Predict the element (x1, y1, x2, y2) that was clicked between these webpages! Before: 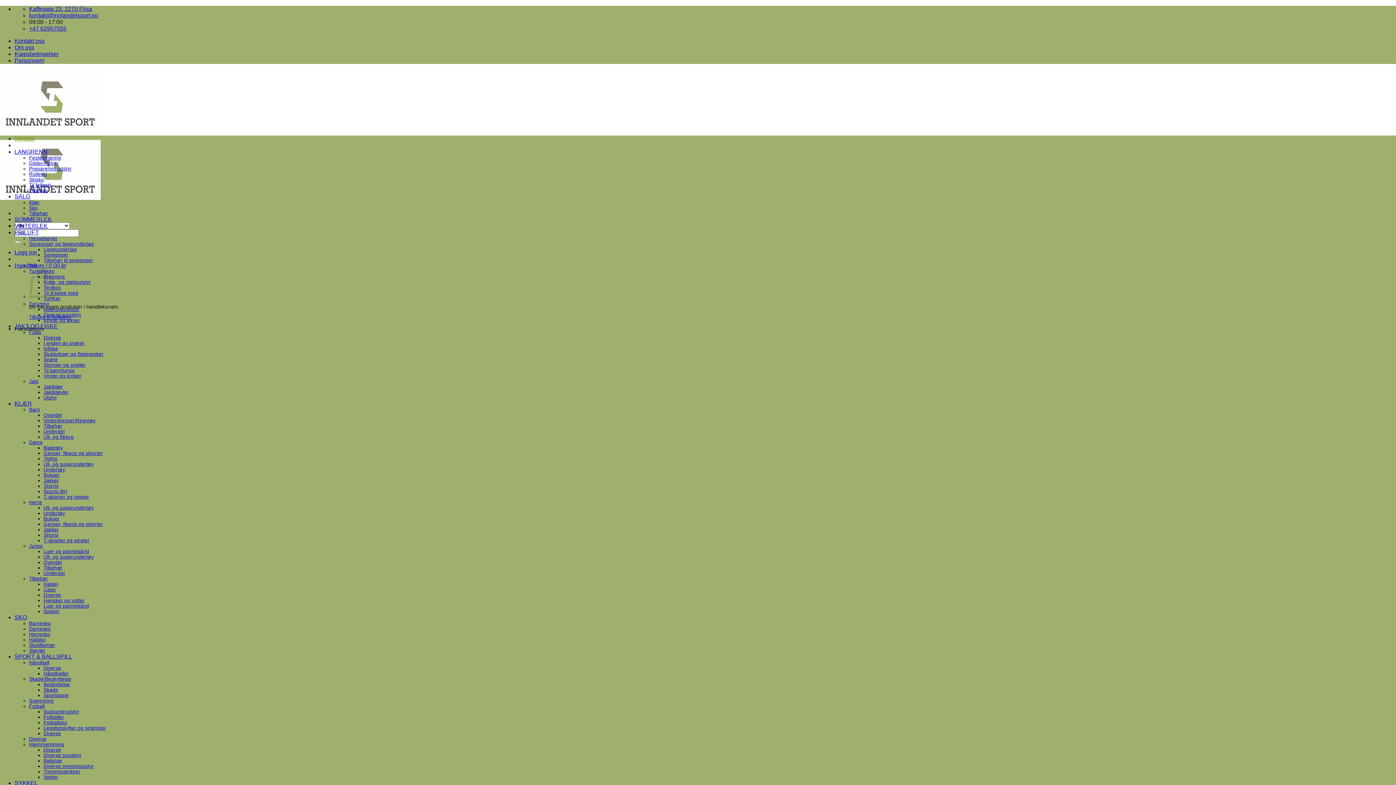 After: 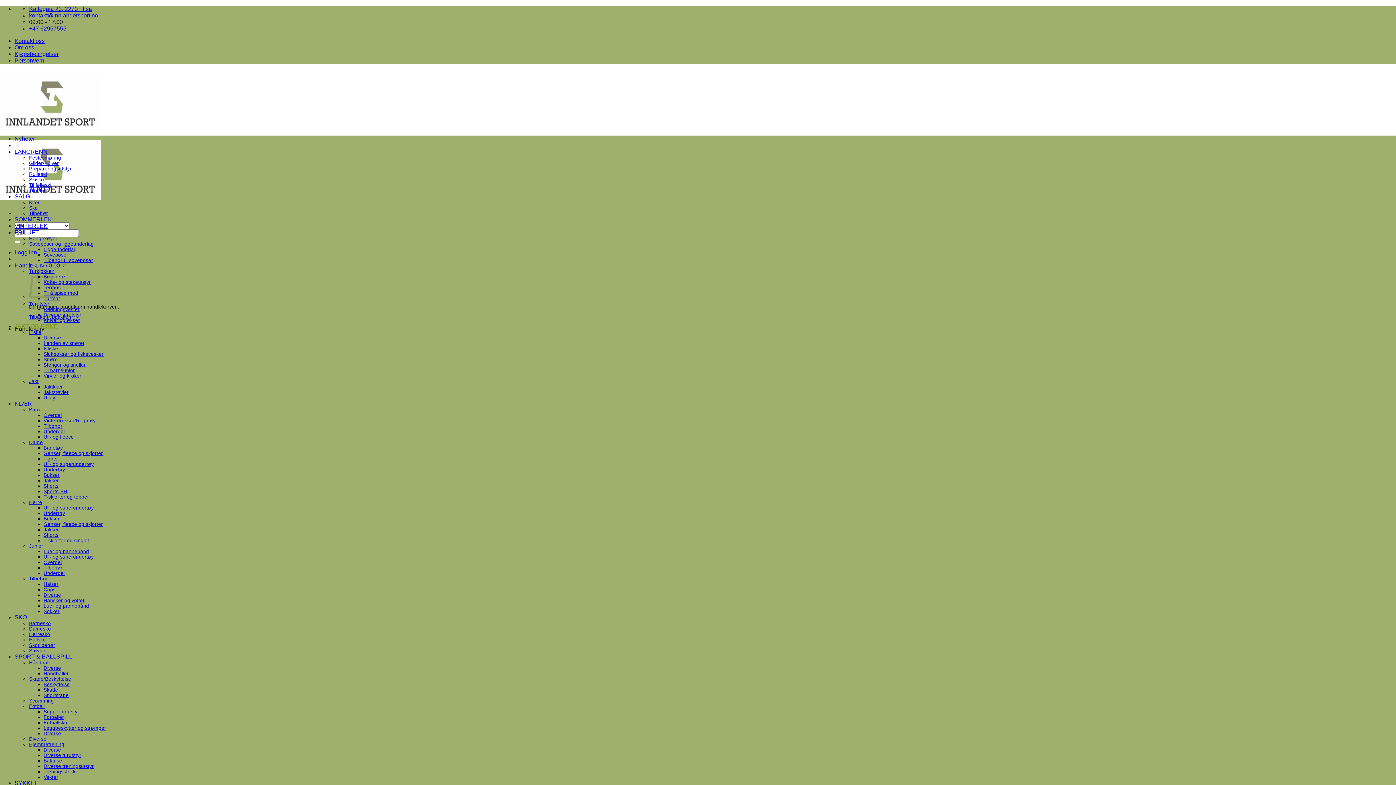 Action: label: I enden av snøret bbox: (43, 340, 84, 346)